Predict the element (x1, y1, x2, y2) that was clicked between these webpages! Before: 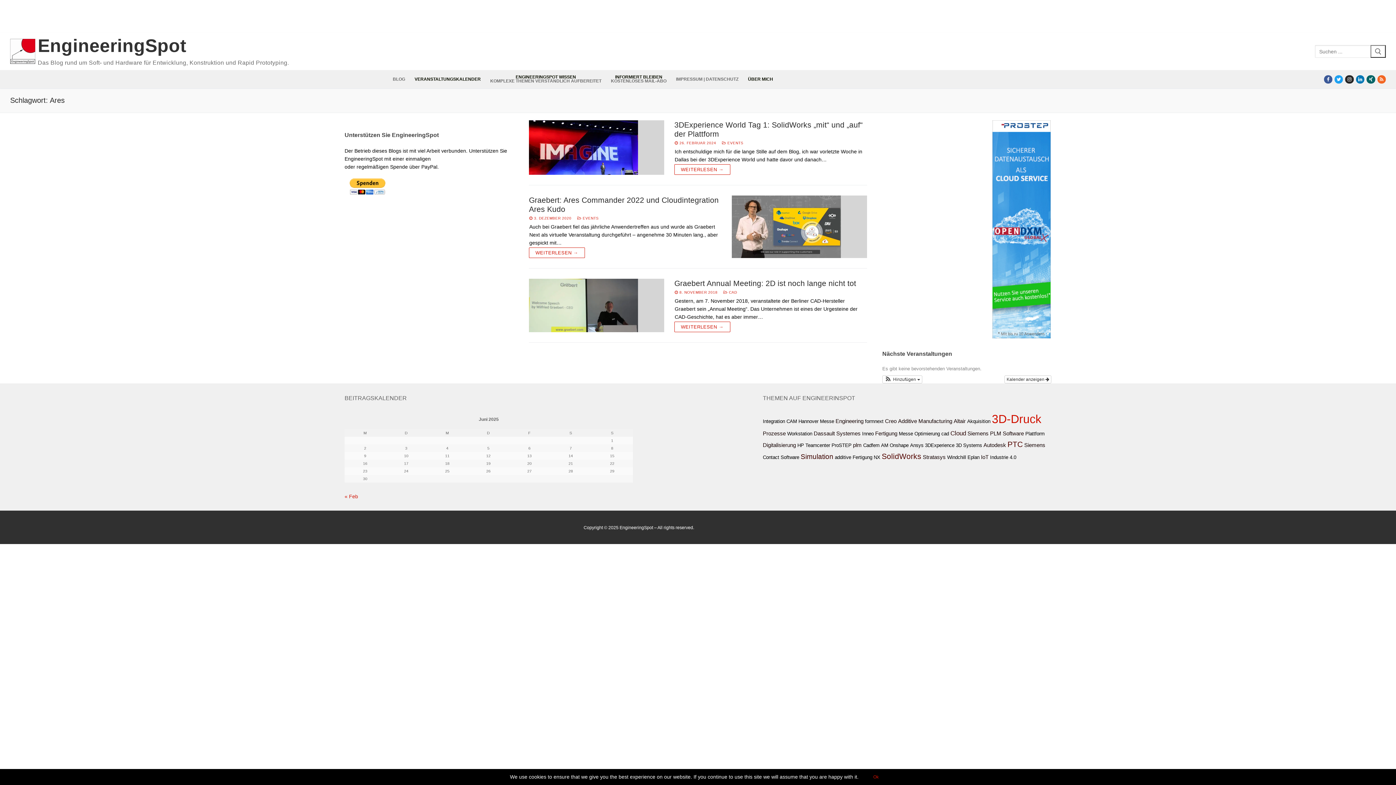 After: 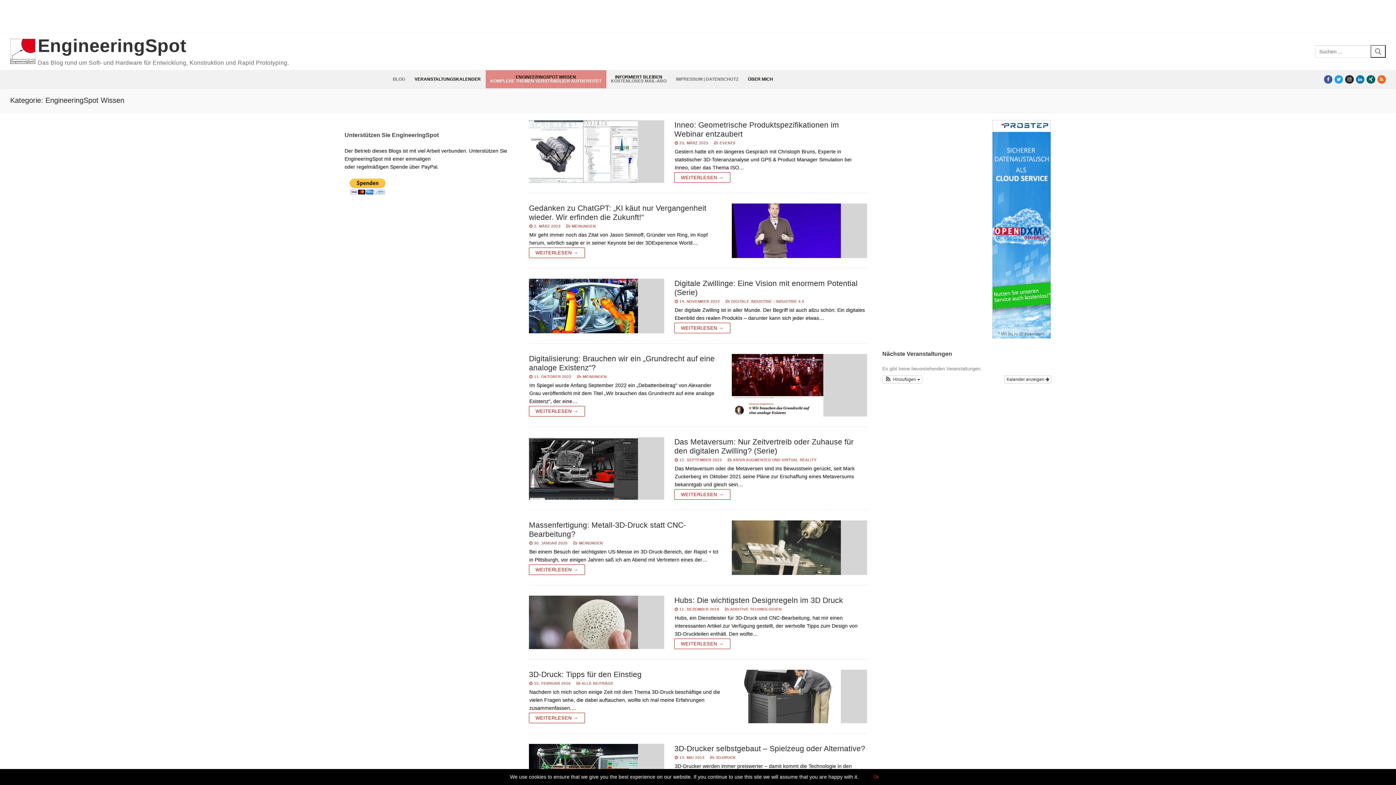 Action: bbox: (485, 70, 606, 88) label: ENGINEERINGSPOT WISSEN
KOMPLEXE THEMEN VERSTÄNDLICH AUFBEREITET